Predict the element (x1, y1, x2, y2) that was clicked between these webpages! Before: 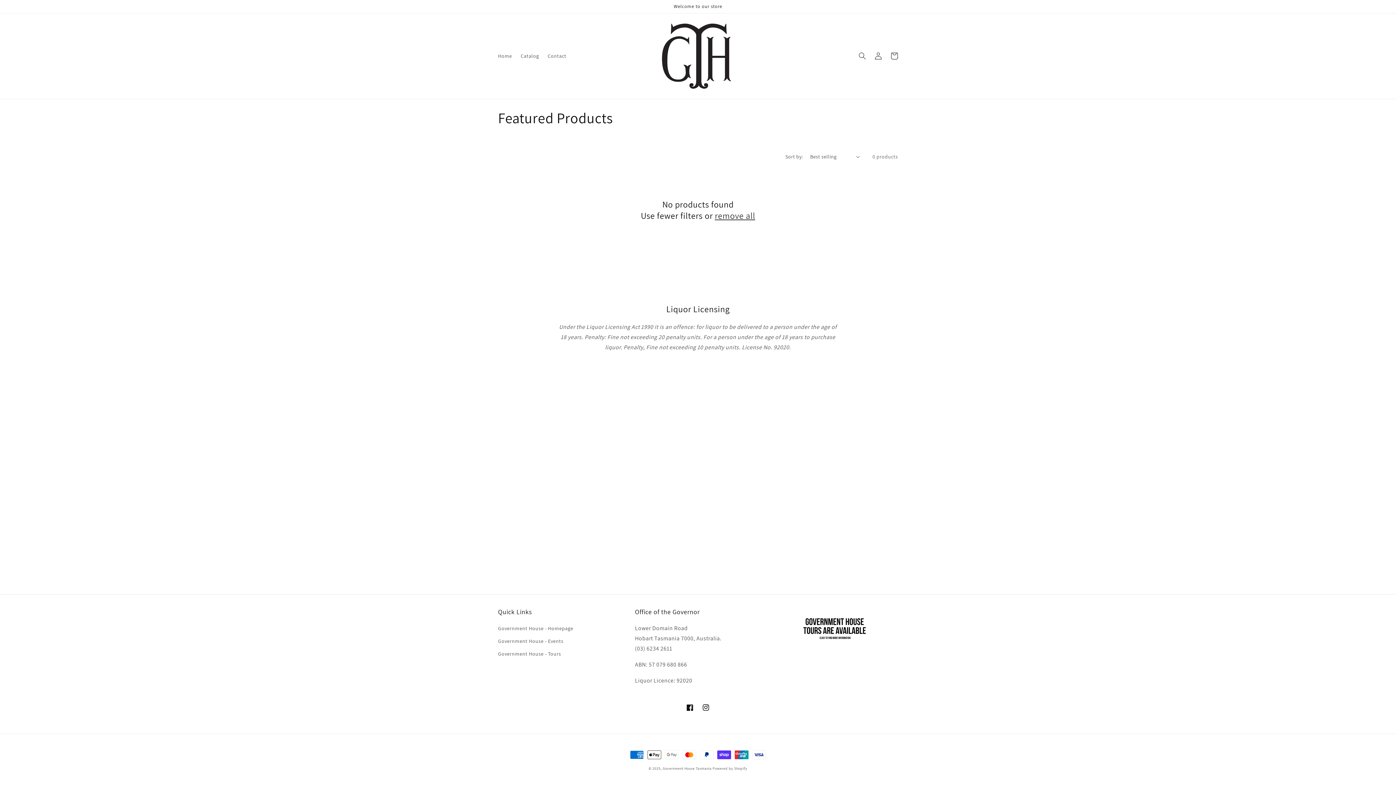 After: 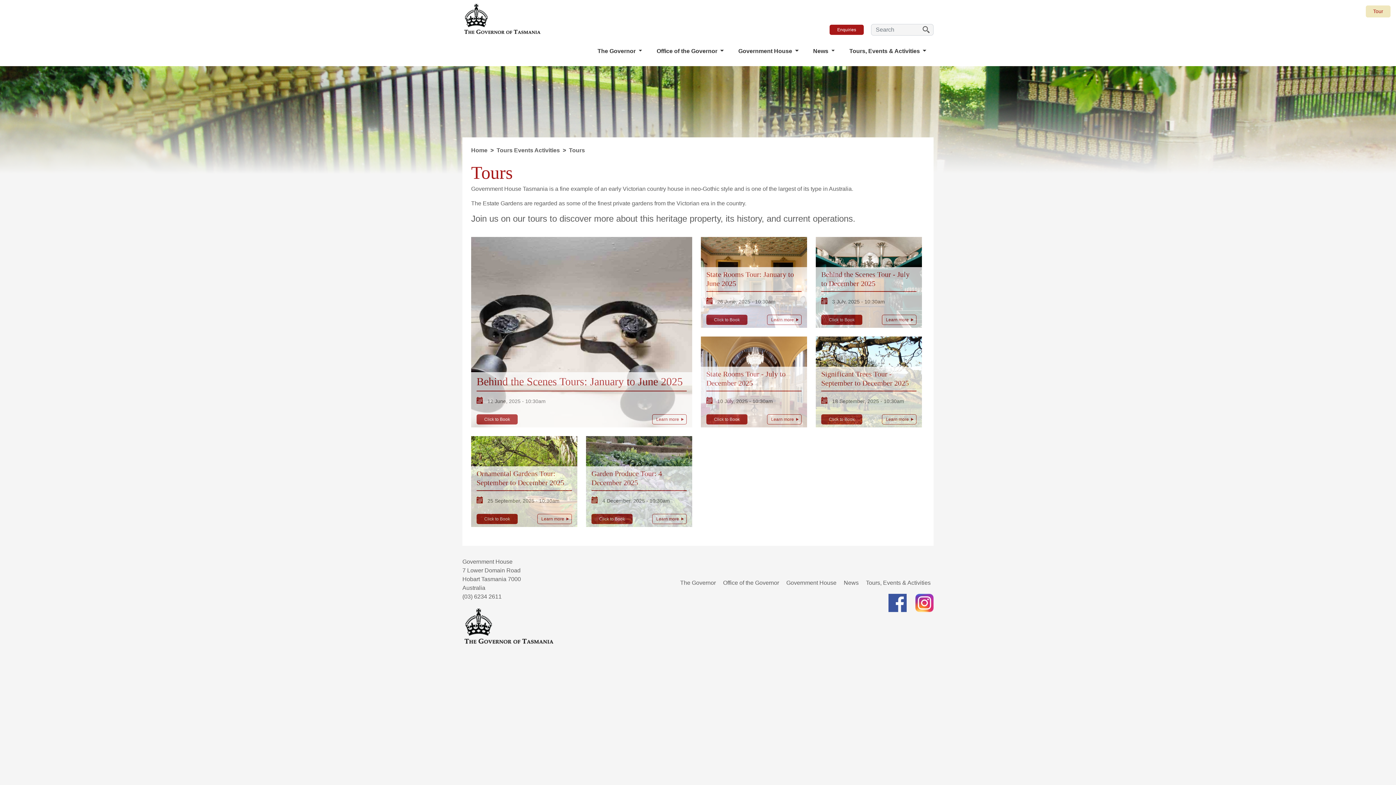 Action: bbox: (772, 608, 898, 652)